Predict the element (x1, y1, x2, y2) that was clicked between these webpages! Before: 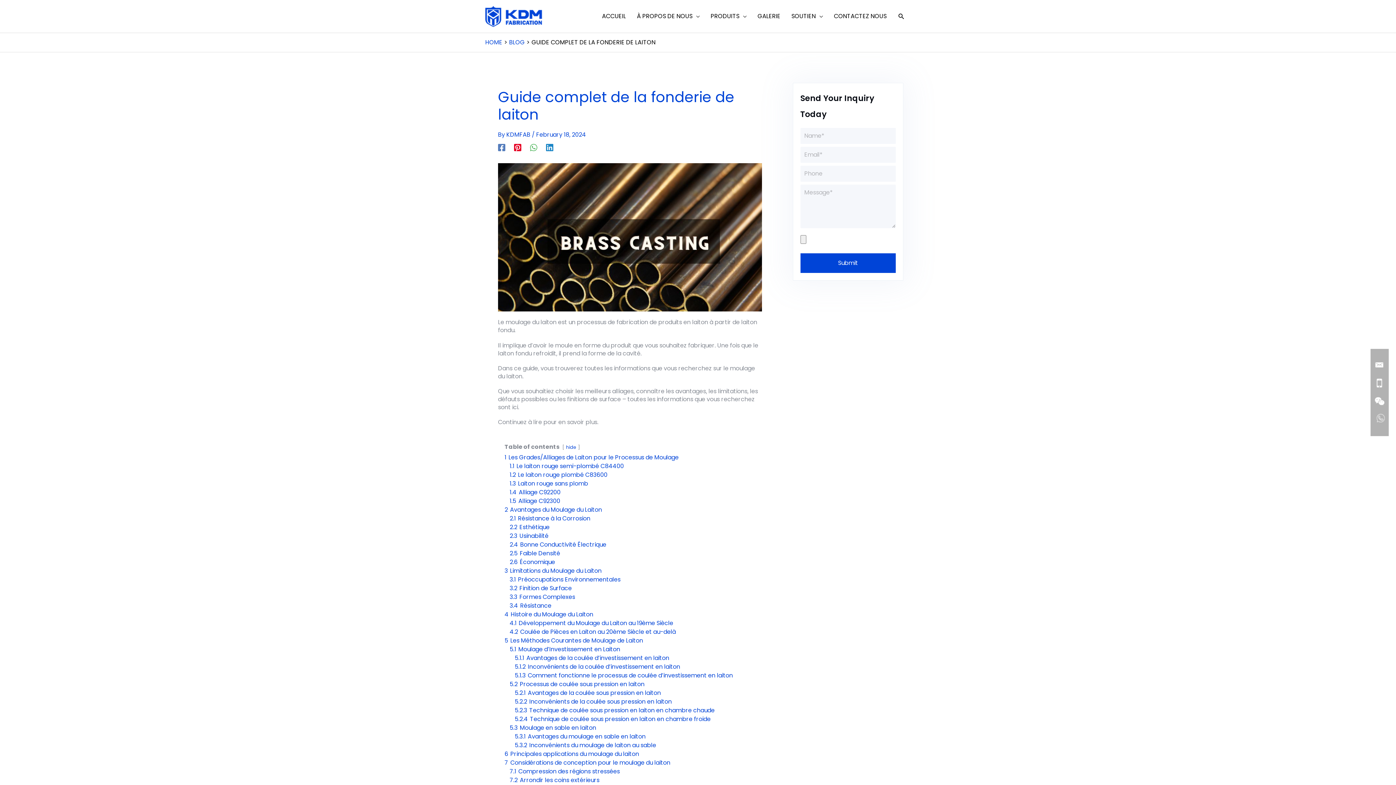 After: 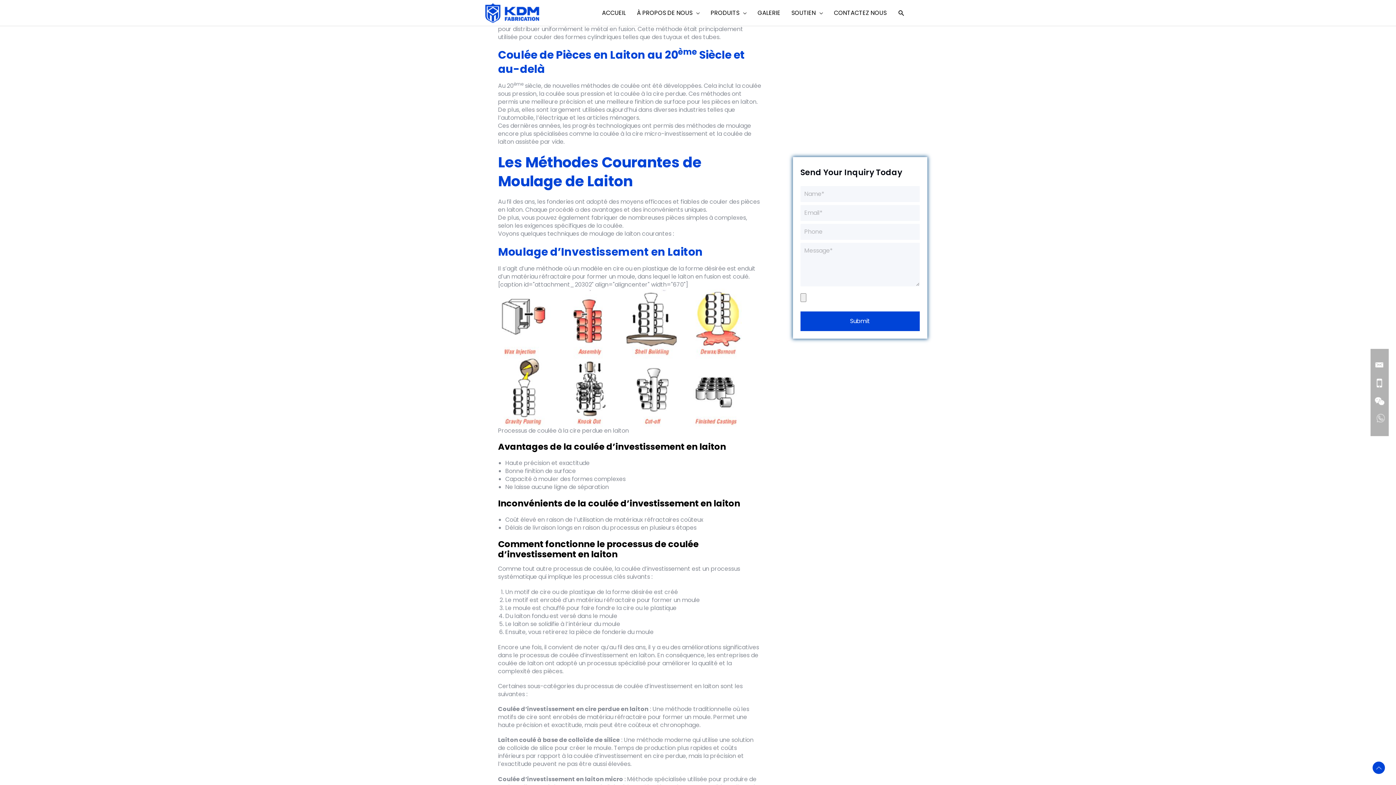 Action: label: 4.2 Coulée de Pièces en Laiton au 20ème Siècle et au-delà bbox: (509, 628, 676, 636)